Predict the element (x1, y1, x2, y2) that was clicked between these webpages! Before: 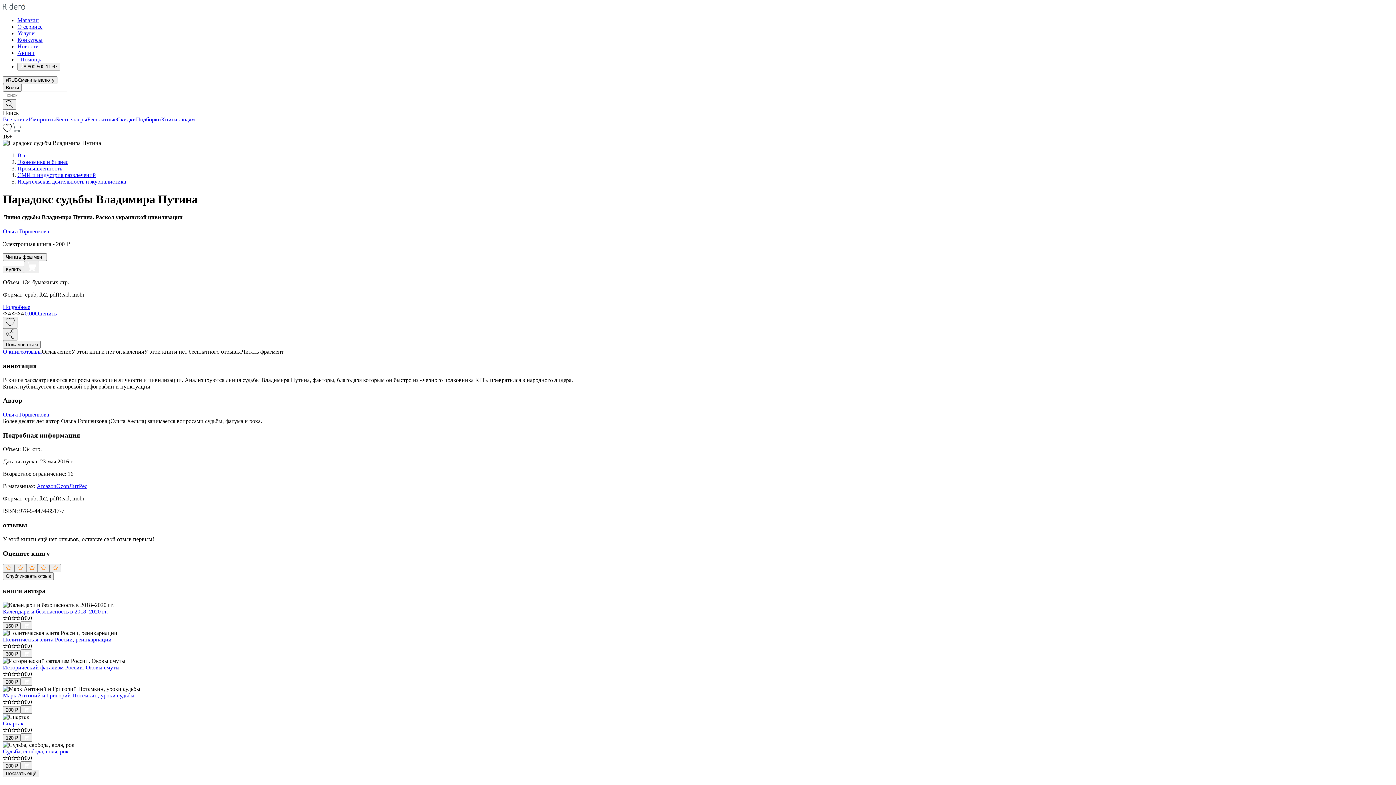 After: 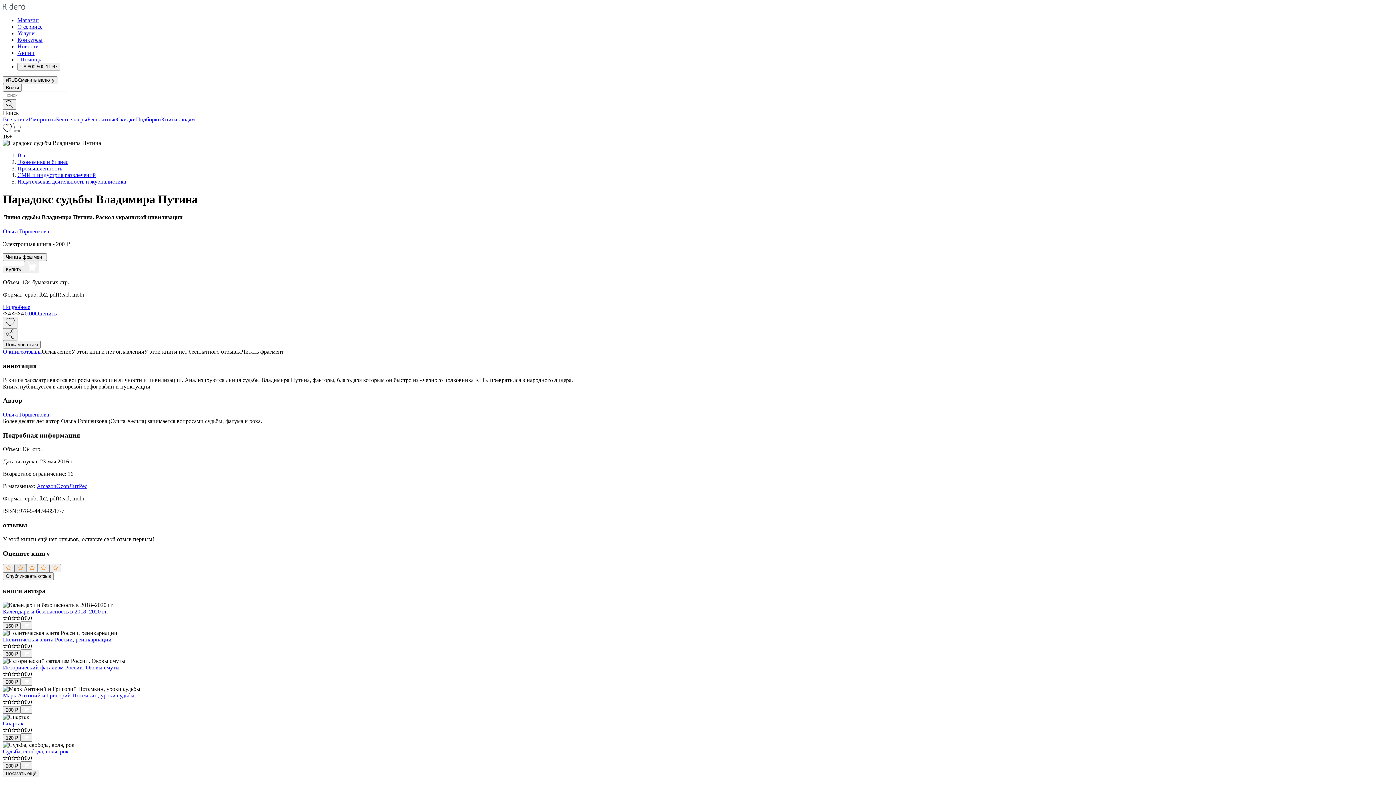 Action: bbox: (14, 564, 26, 572)